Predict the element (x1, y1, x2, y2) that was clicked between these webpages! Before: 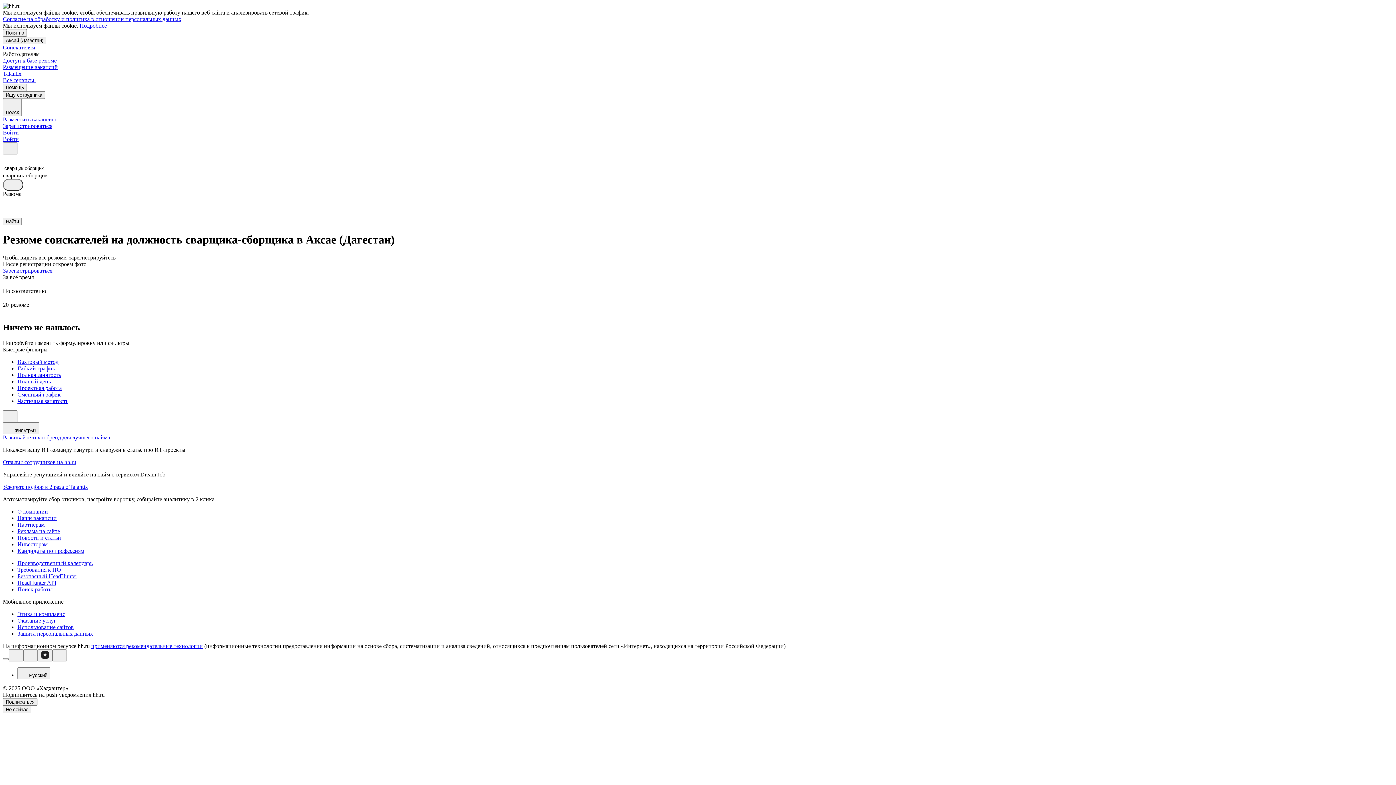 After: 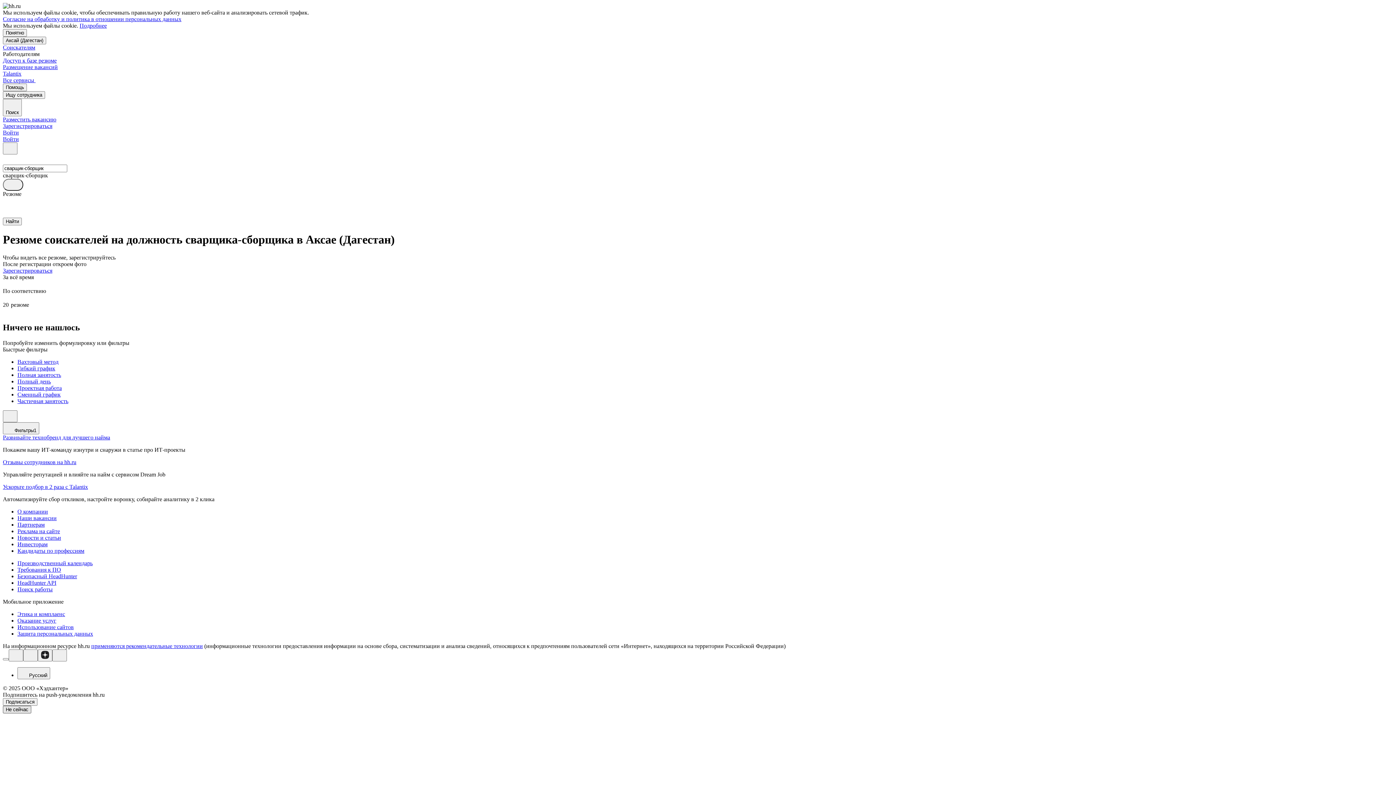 Action: bbox: (2, 706, 31, 713) label: Не сейчас